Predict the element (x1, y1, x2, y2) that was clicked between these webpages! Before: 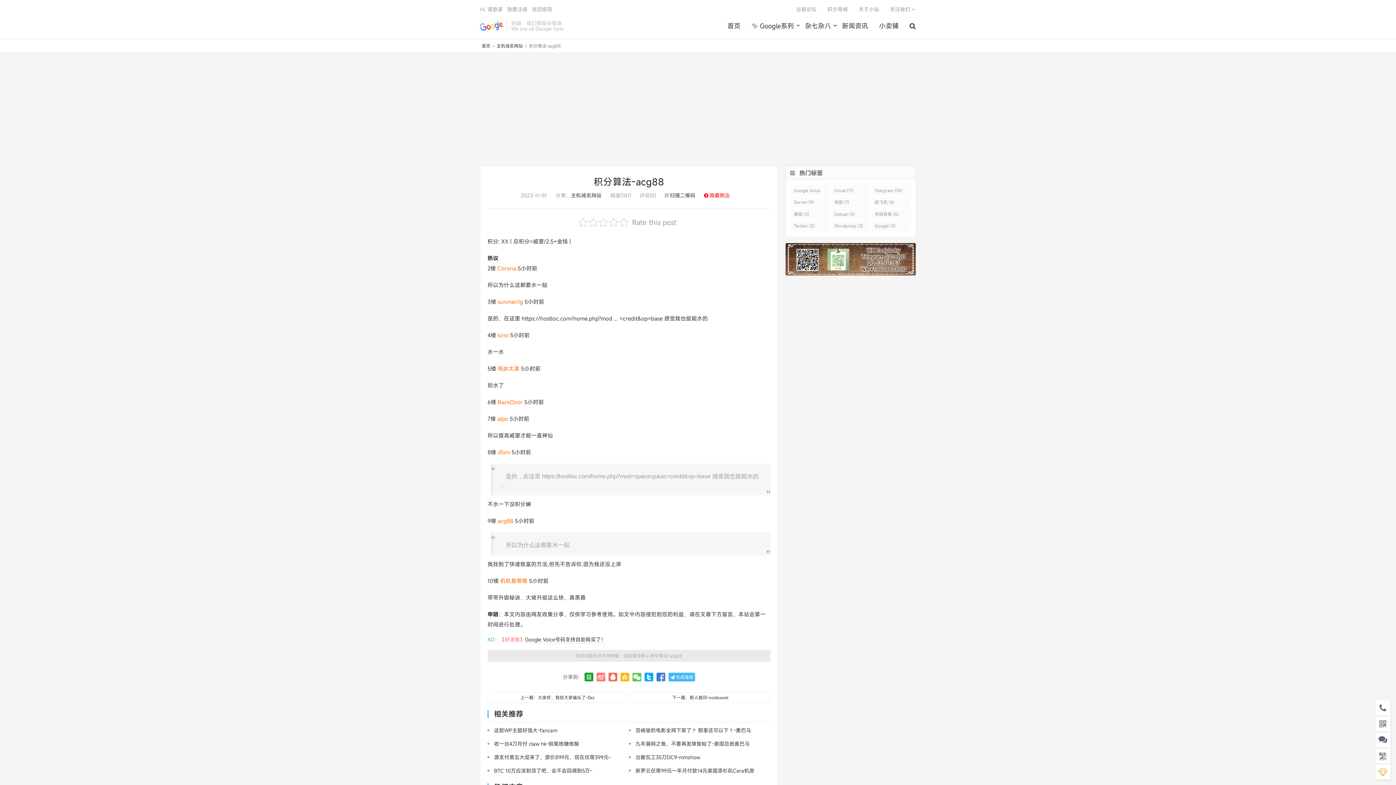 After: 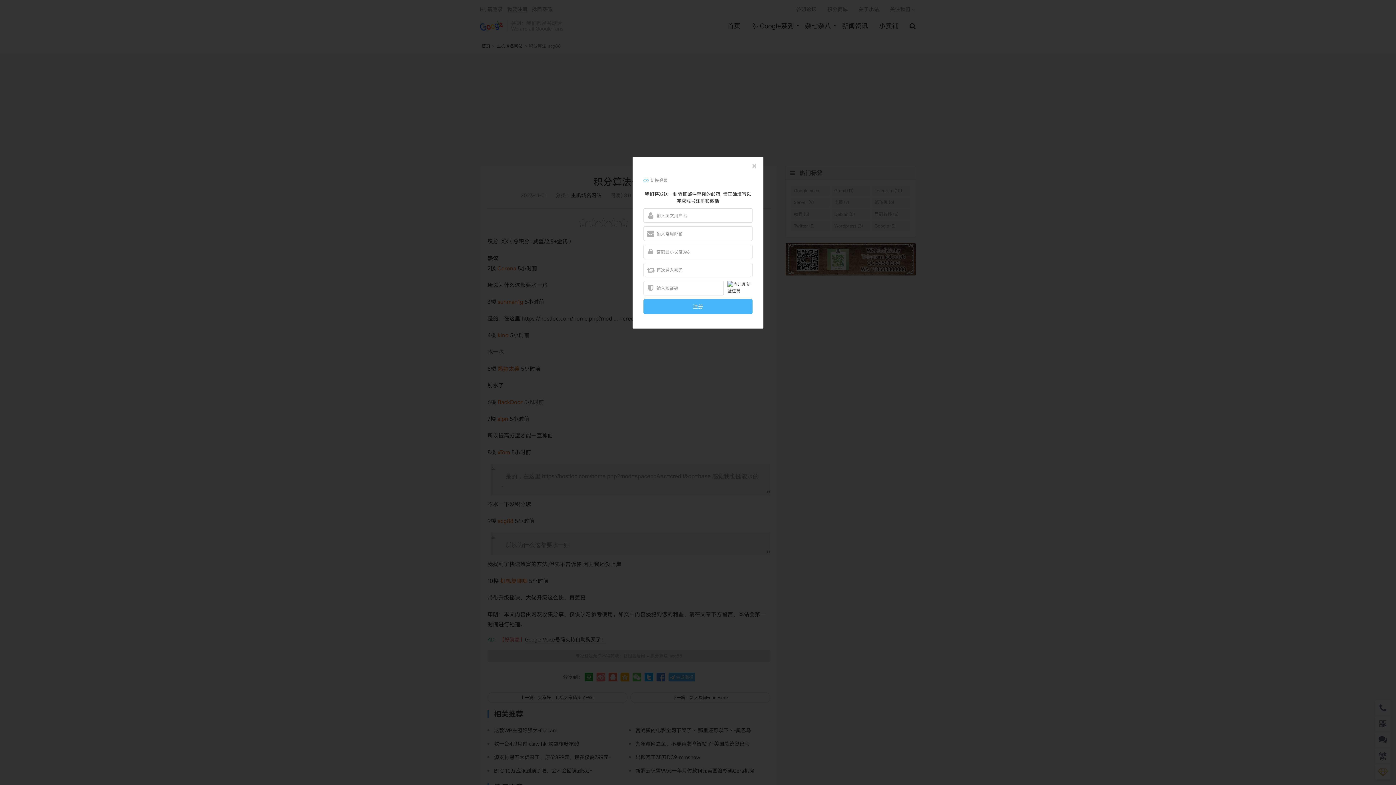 Action: bbox: (507, 5, 527, 12) label: 我要注册